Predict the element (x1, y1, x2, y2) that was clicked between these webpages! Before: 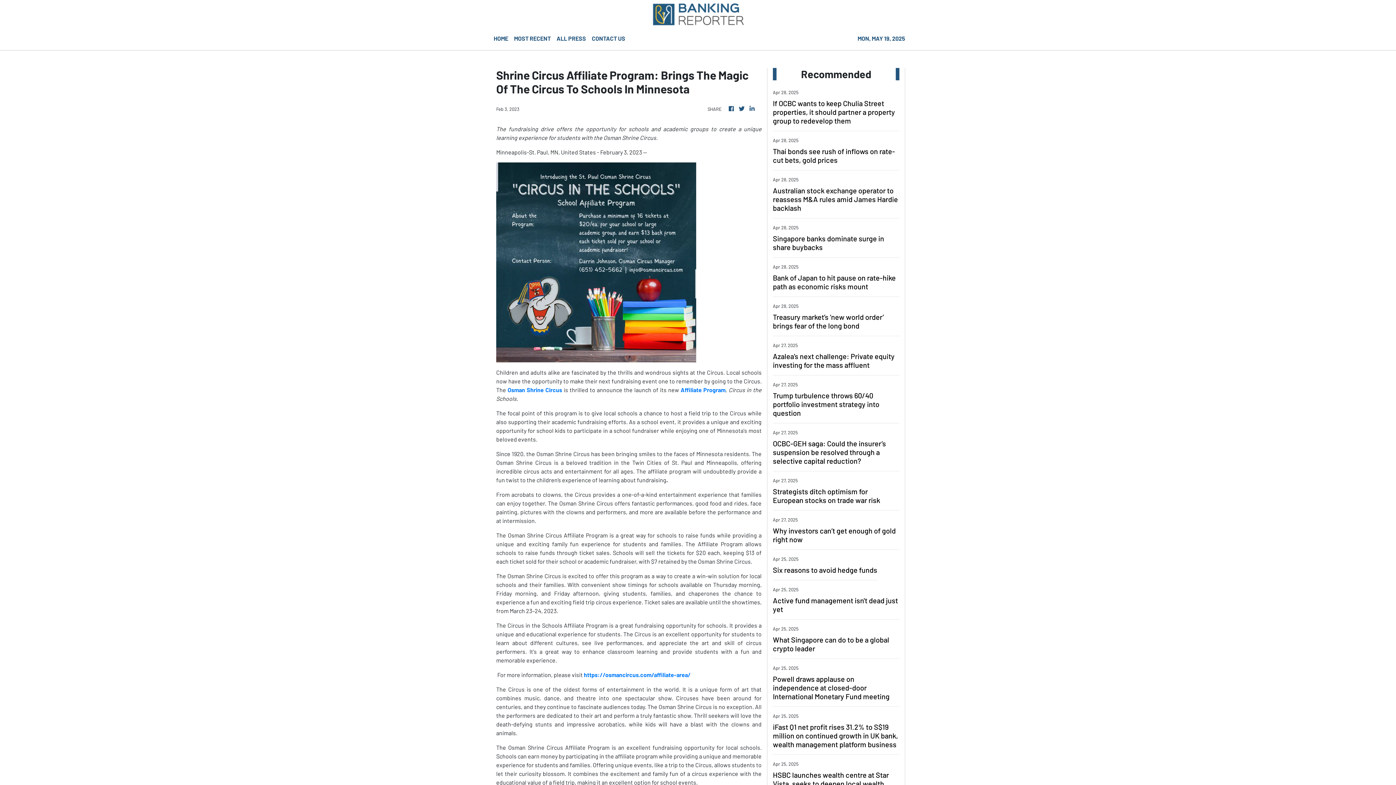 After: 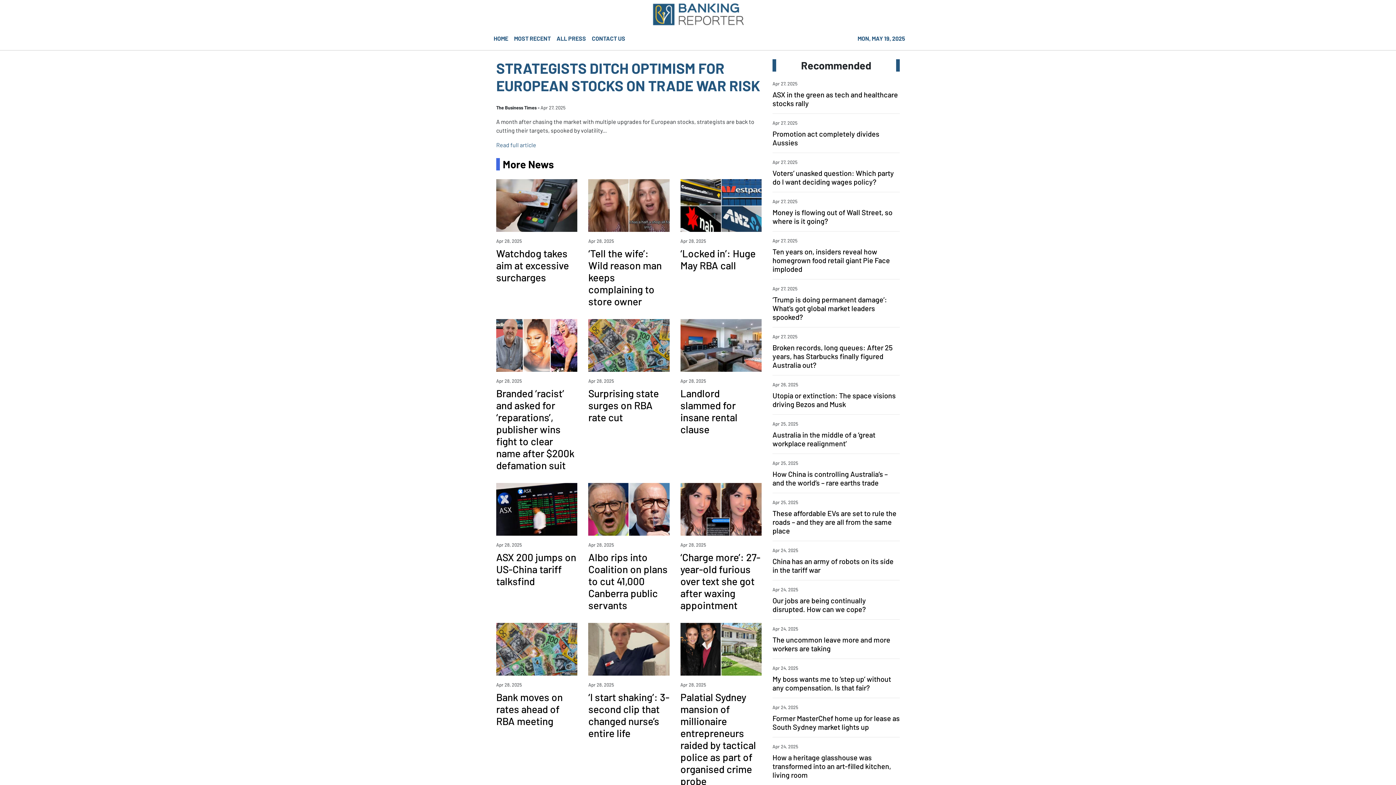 Action: label: Strategists ditch optimism for European stocks on trade war risk bbox: (773, 487, 899, 504)